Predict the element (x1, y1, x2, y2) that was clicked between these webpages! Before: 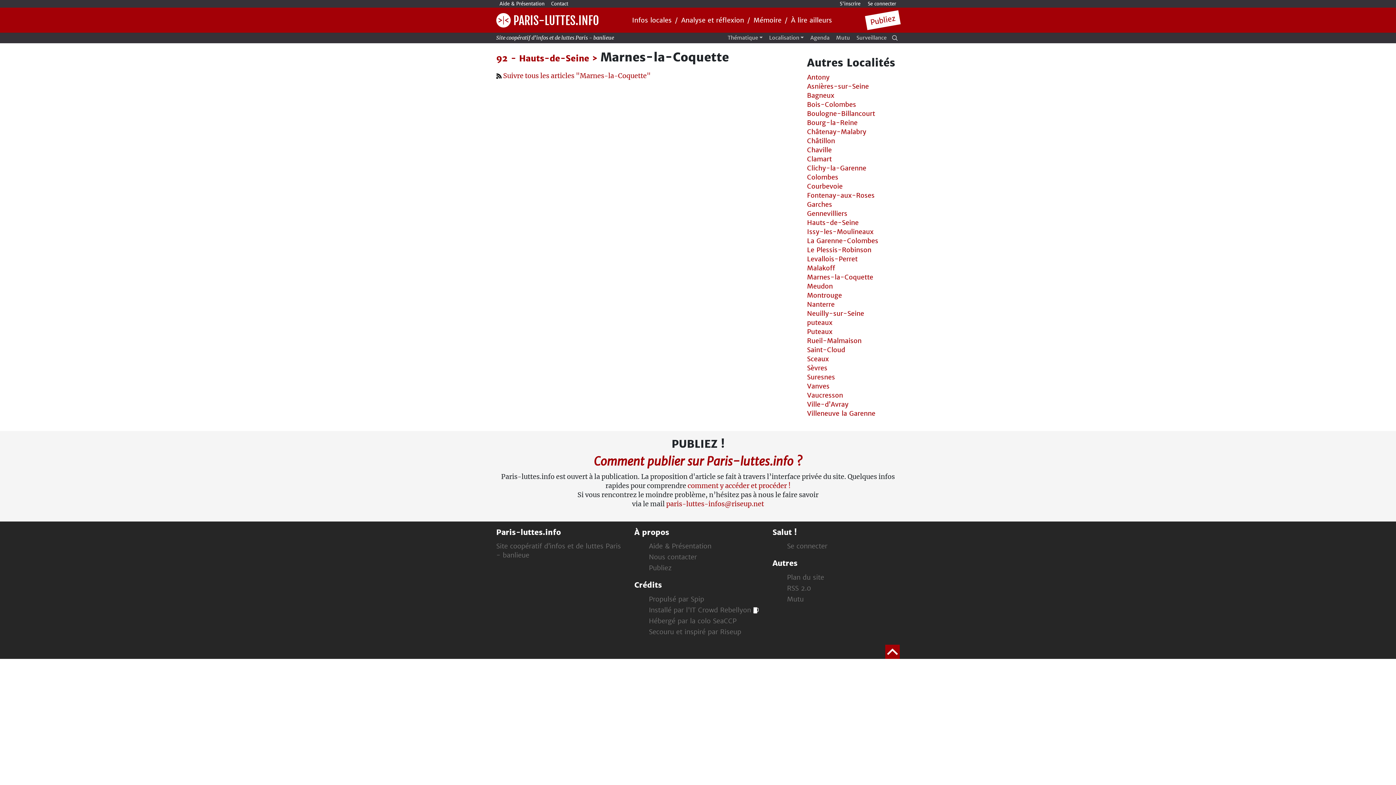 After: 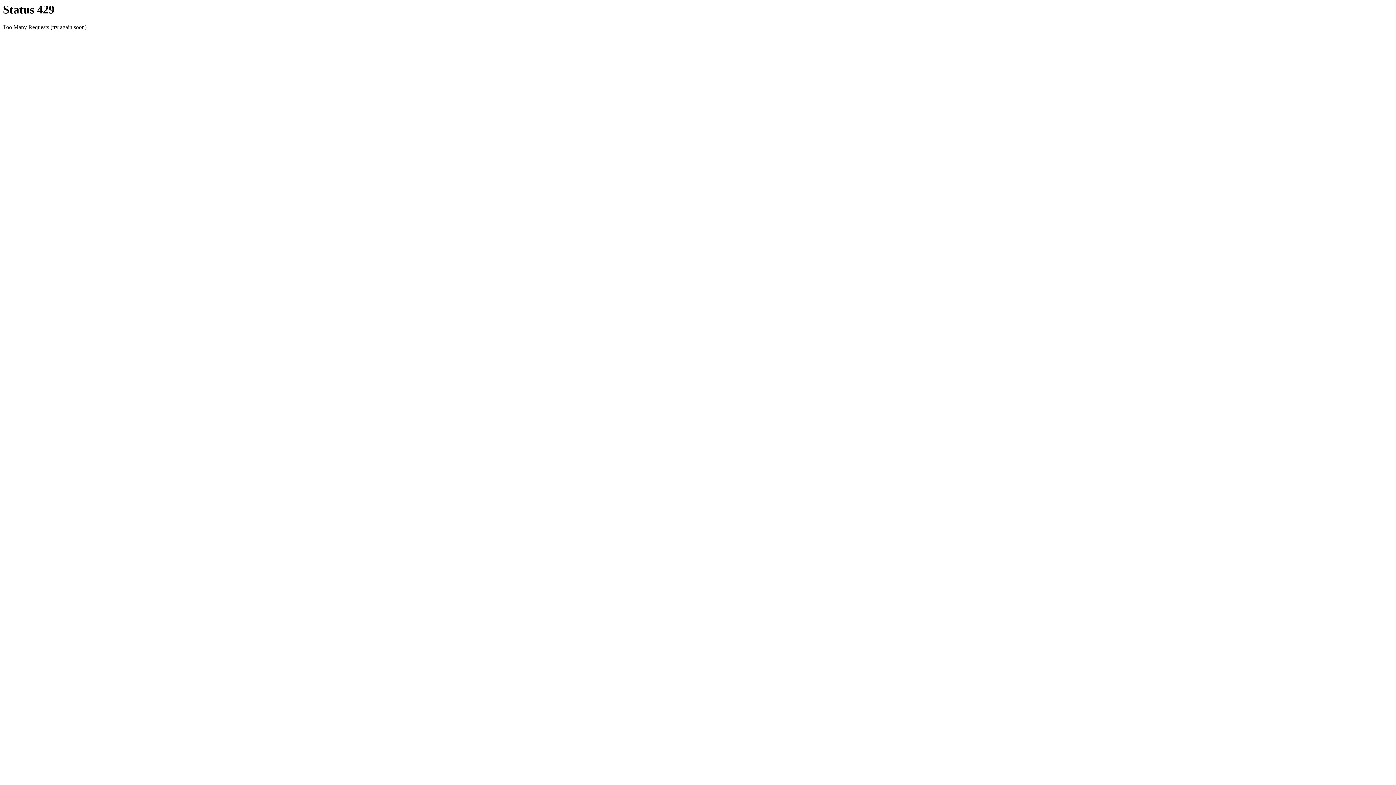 Action: label: Gennevilliers bbox: (807, 209, 847, 217)